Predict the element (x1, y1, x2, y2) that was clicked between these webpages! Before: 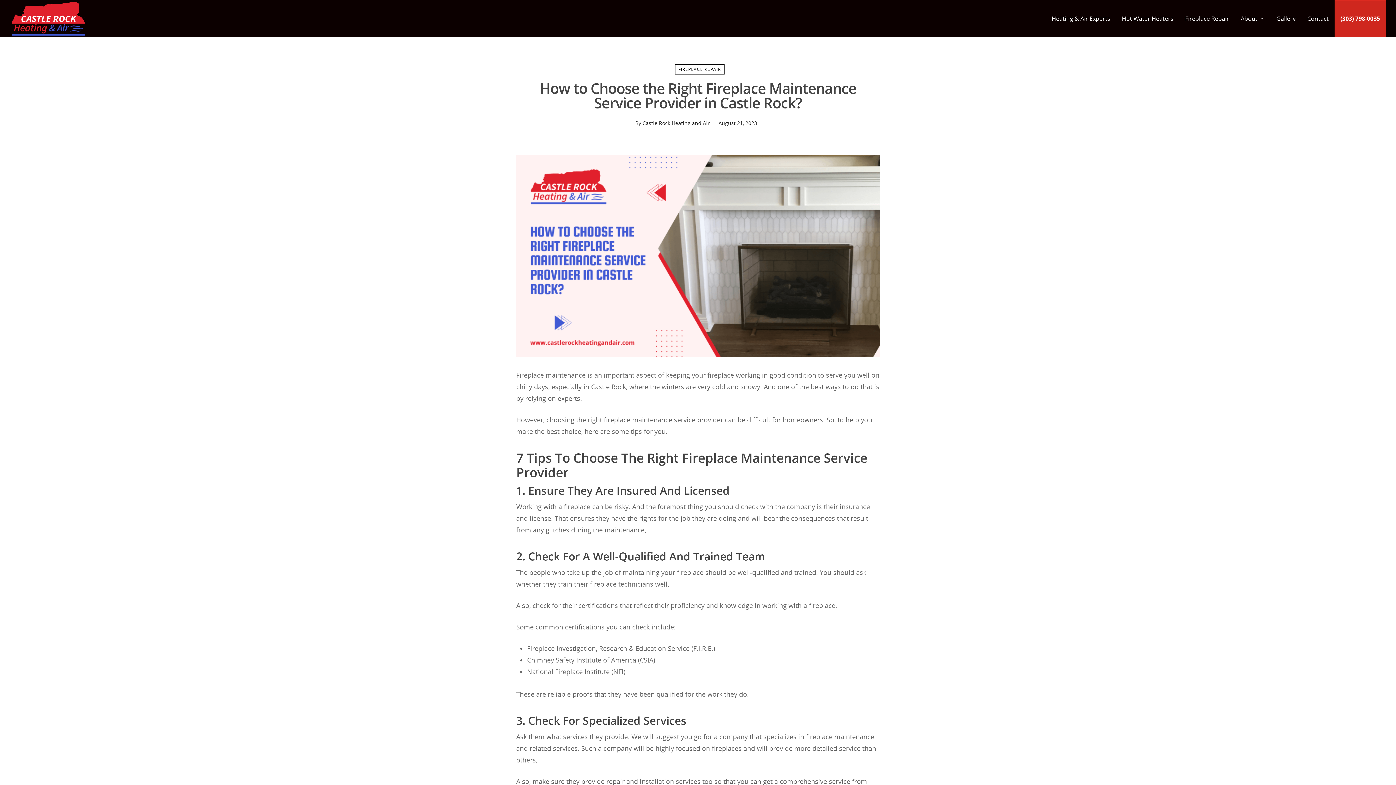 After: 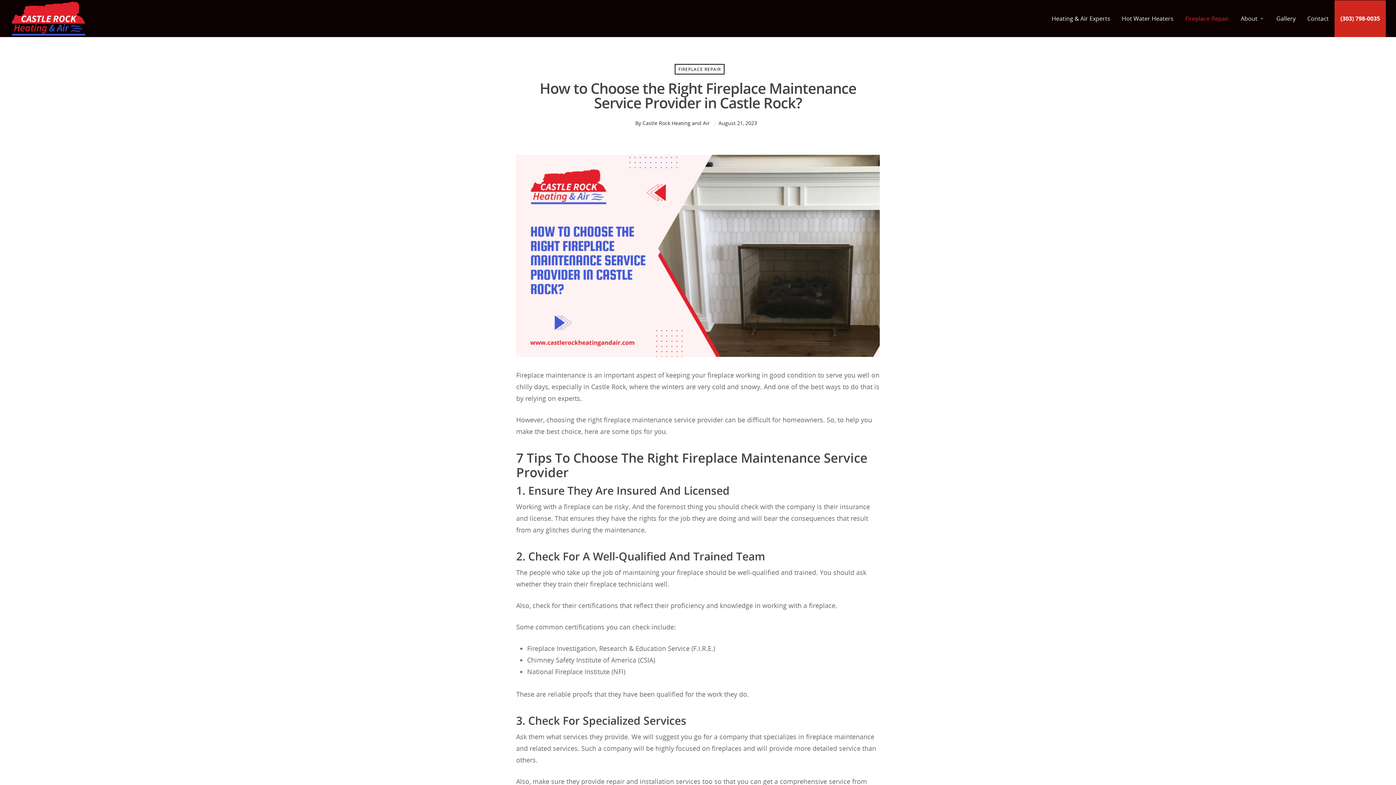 Action: bbox: (1180, 0, 1234, 37) label: Fireplace Repair